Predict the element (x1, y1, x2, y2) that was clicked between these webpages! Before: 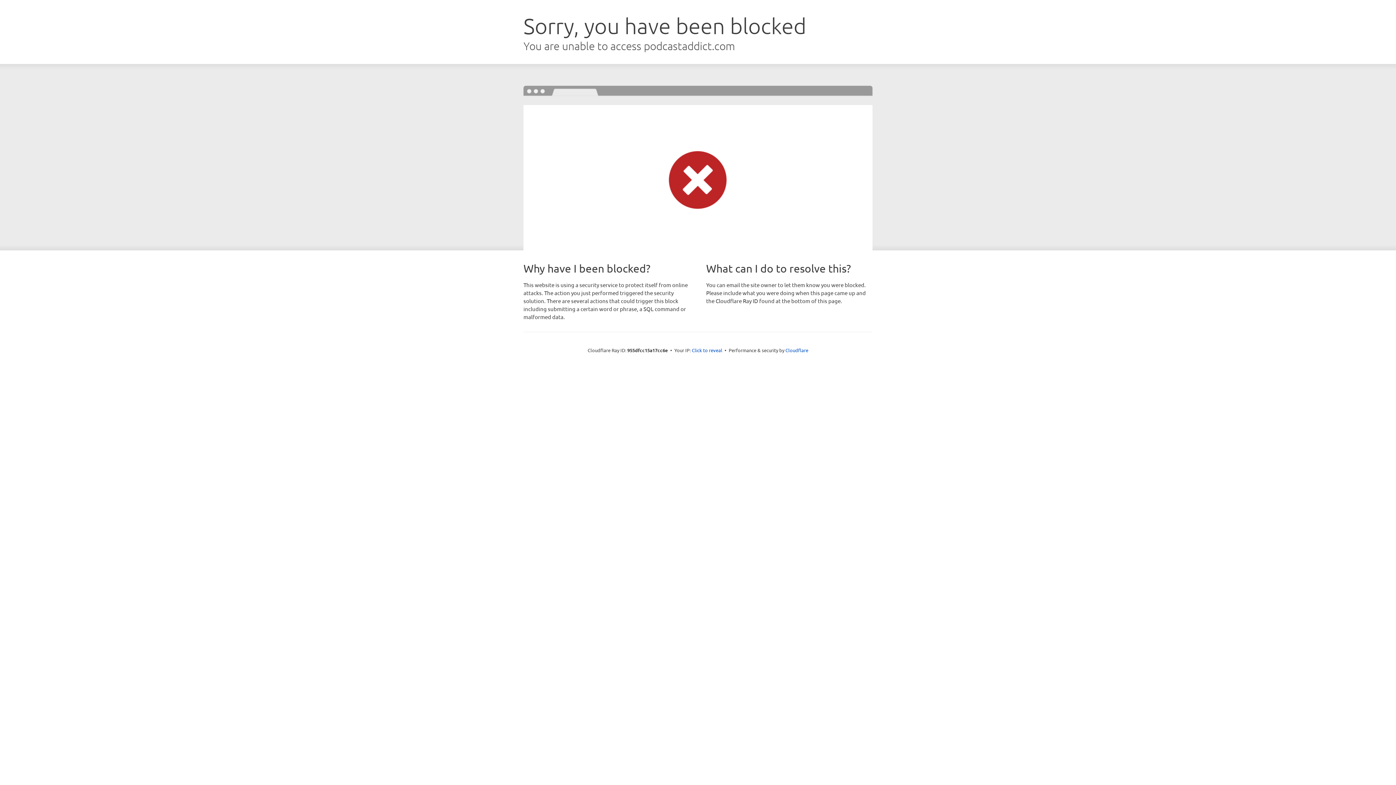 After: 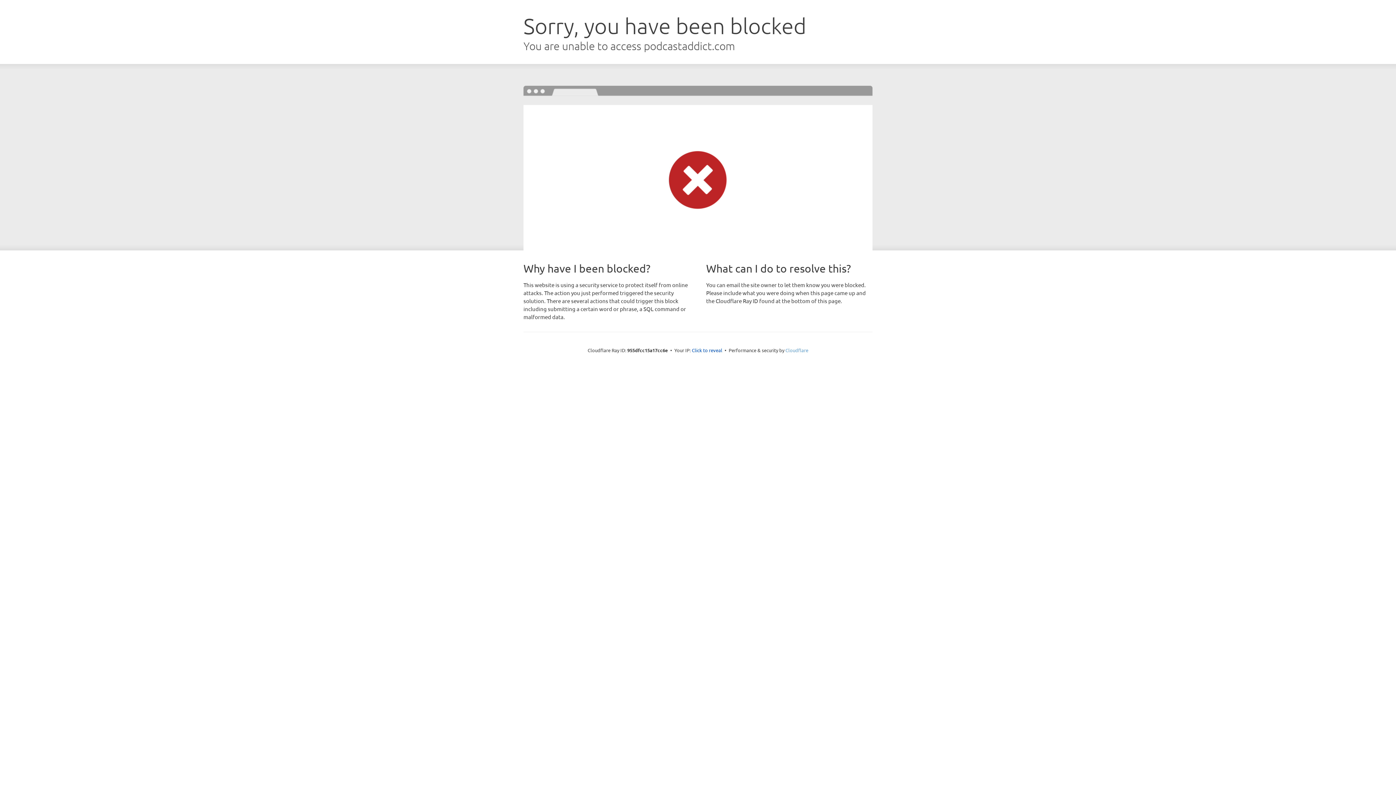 Action: label: Cloudflare bbox: (785, 347, 808, 353)